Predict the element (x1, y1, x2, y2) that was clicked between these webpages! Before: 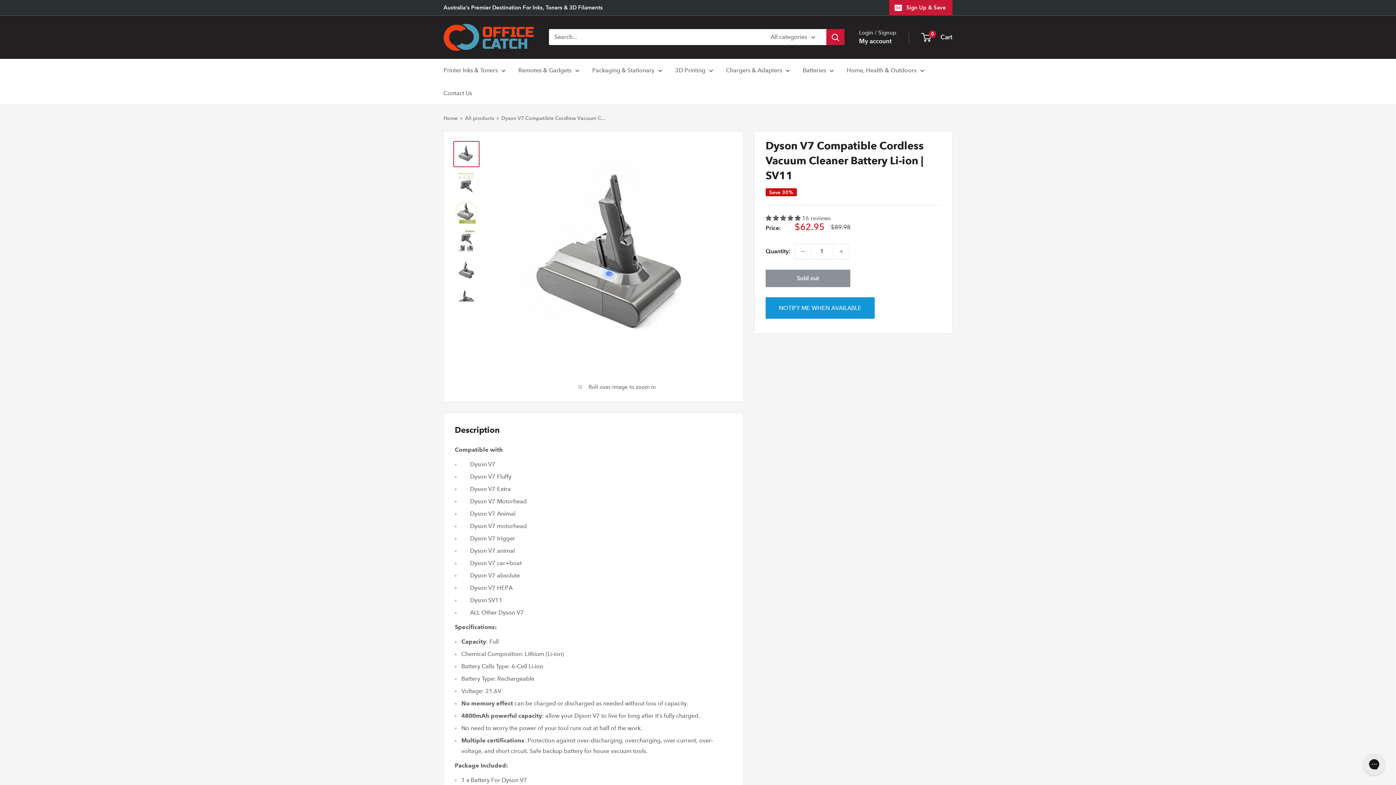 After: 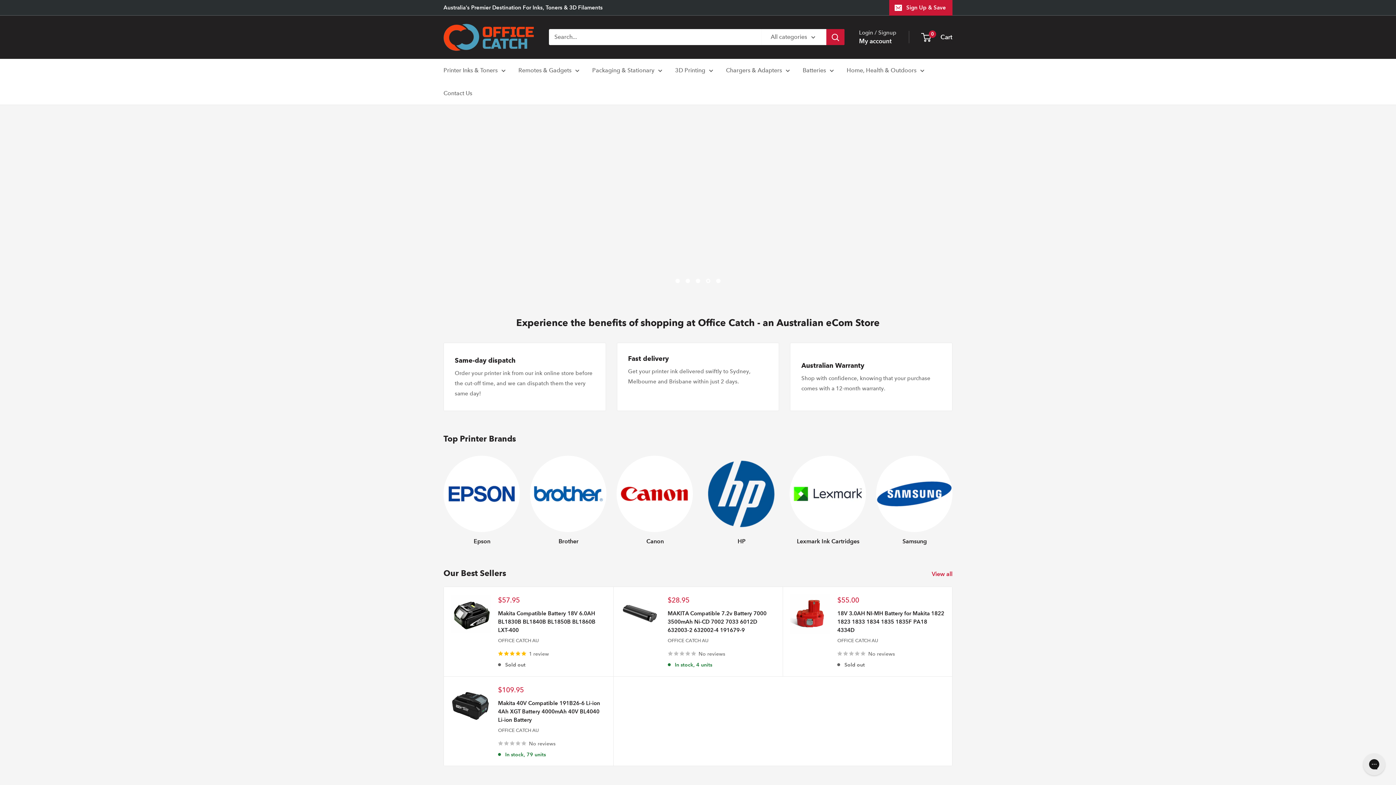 Action: bbox: (443, 22, 534, 51) label: Office Catch Ink & Toner